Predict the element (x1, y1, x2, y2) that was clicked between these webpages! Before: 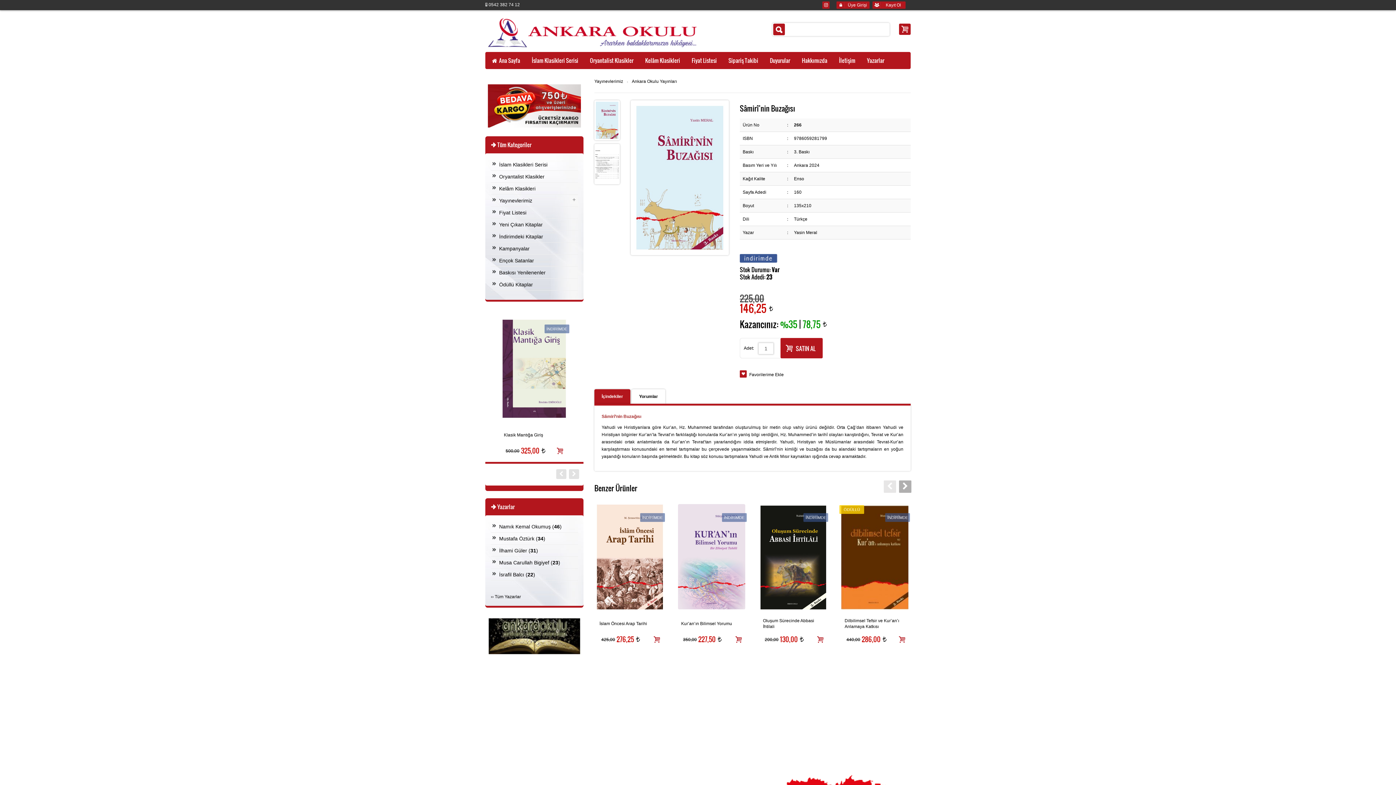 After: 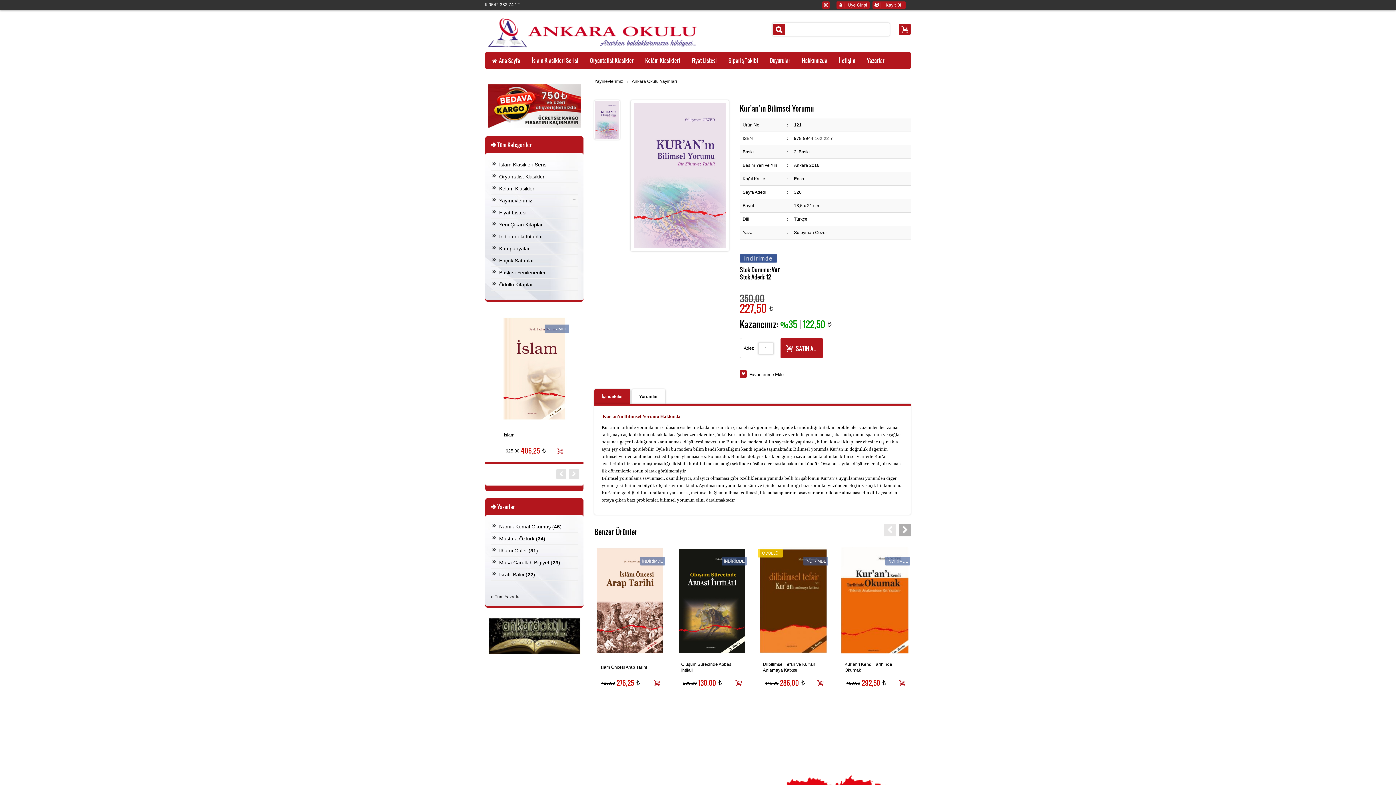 Action: label: Kur’an’ın Bilimsel Yorumu bbox: (681, 614, 732, 633)